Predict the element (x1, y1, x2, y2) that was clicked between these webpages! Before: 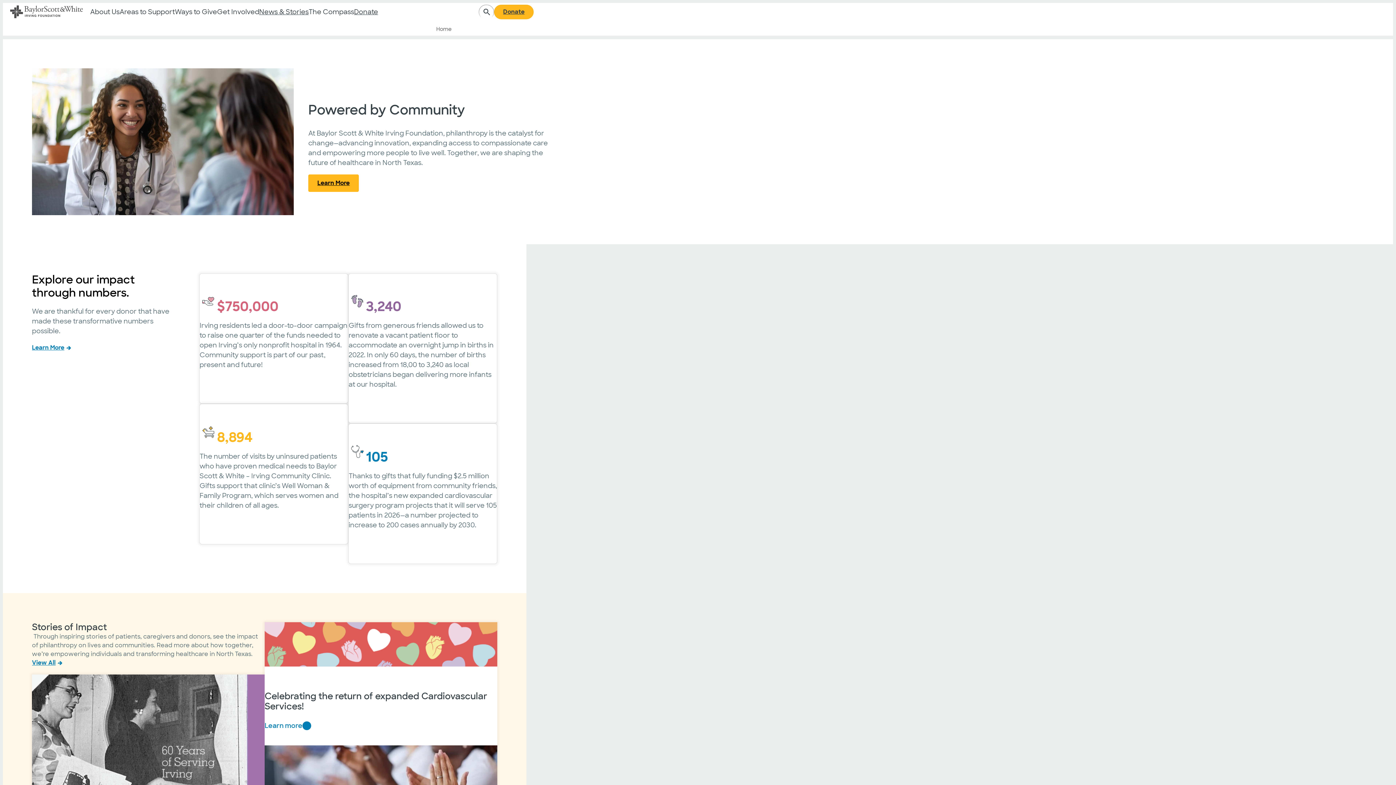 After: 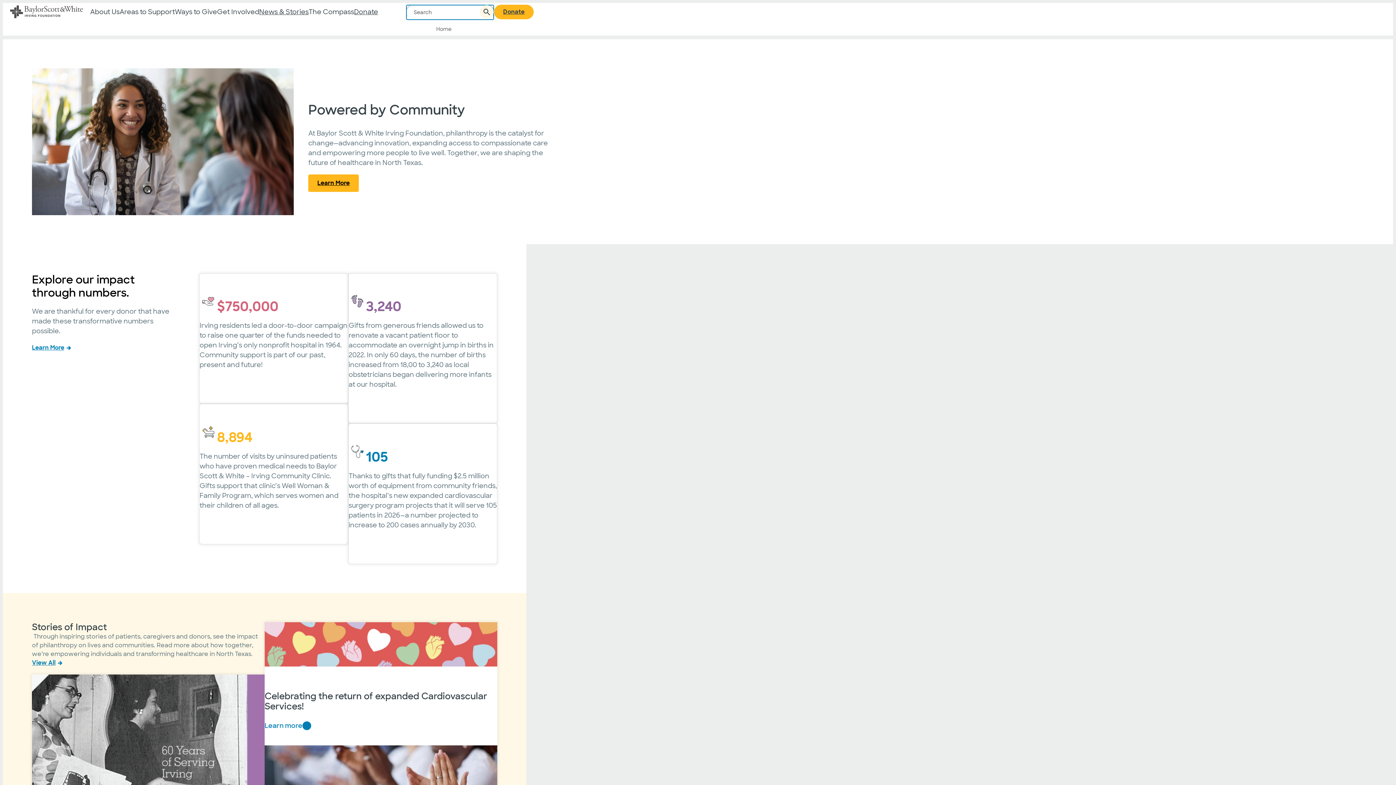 Action: bbox: (480, 5, 493, 18) label: Expand search field